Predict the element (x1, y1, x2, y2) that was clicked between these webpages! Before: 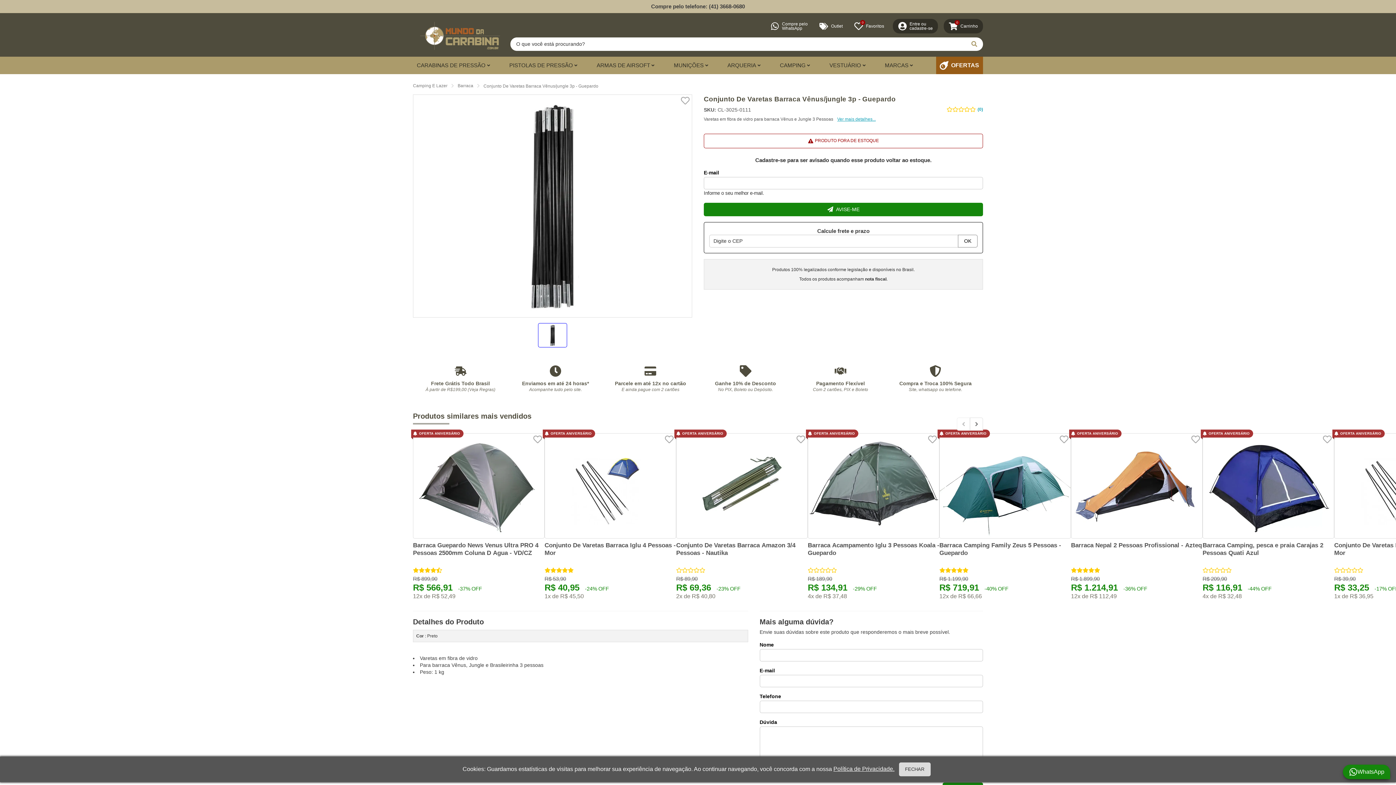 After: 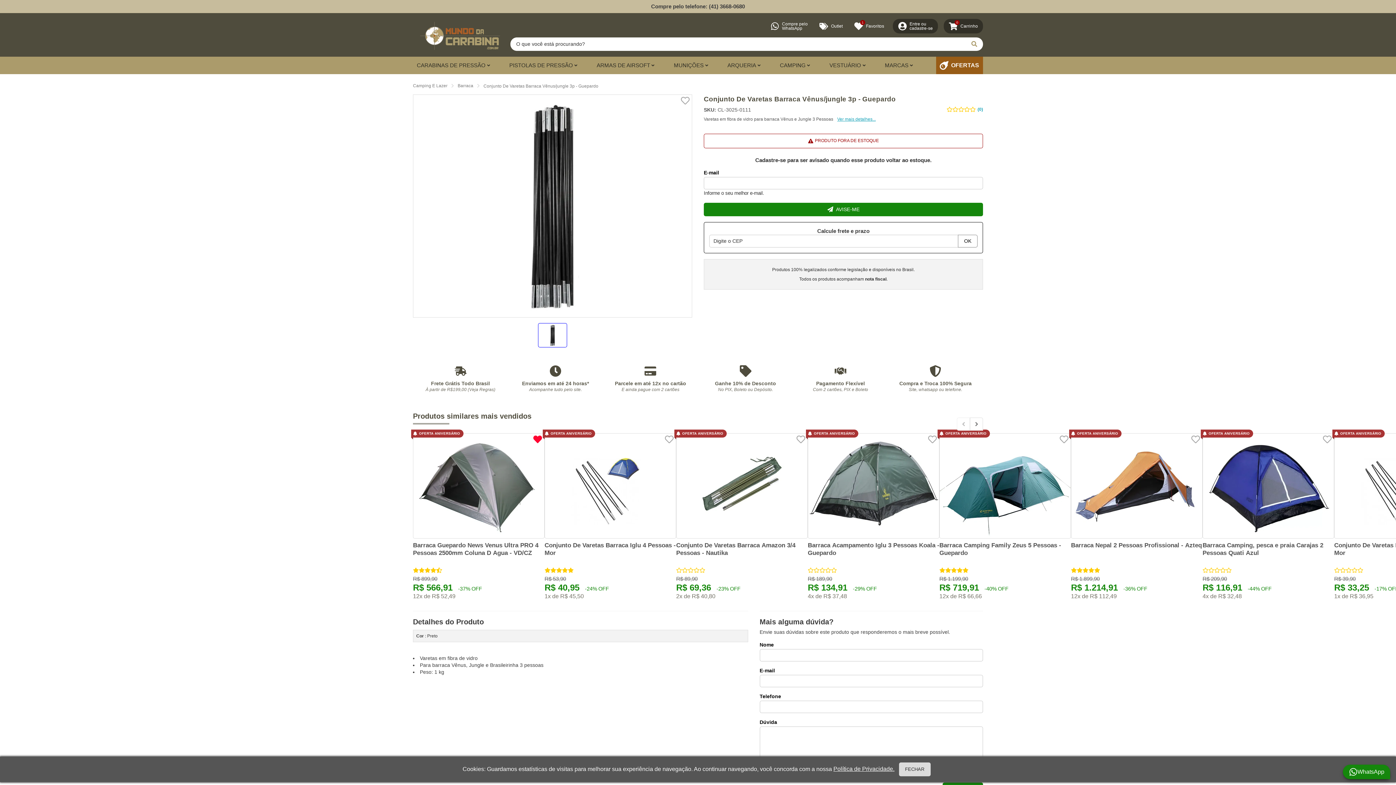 Action: label: Adicionar aos favoritos bbox: (533, 435, 542, 443)